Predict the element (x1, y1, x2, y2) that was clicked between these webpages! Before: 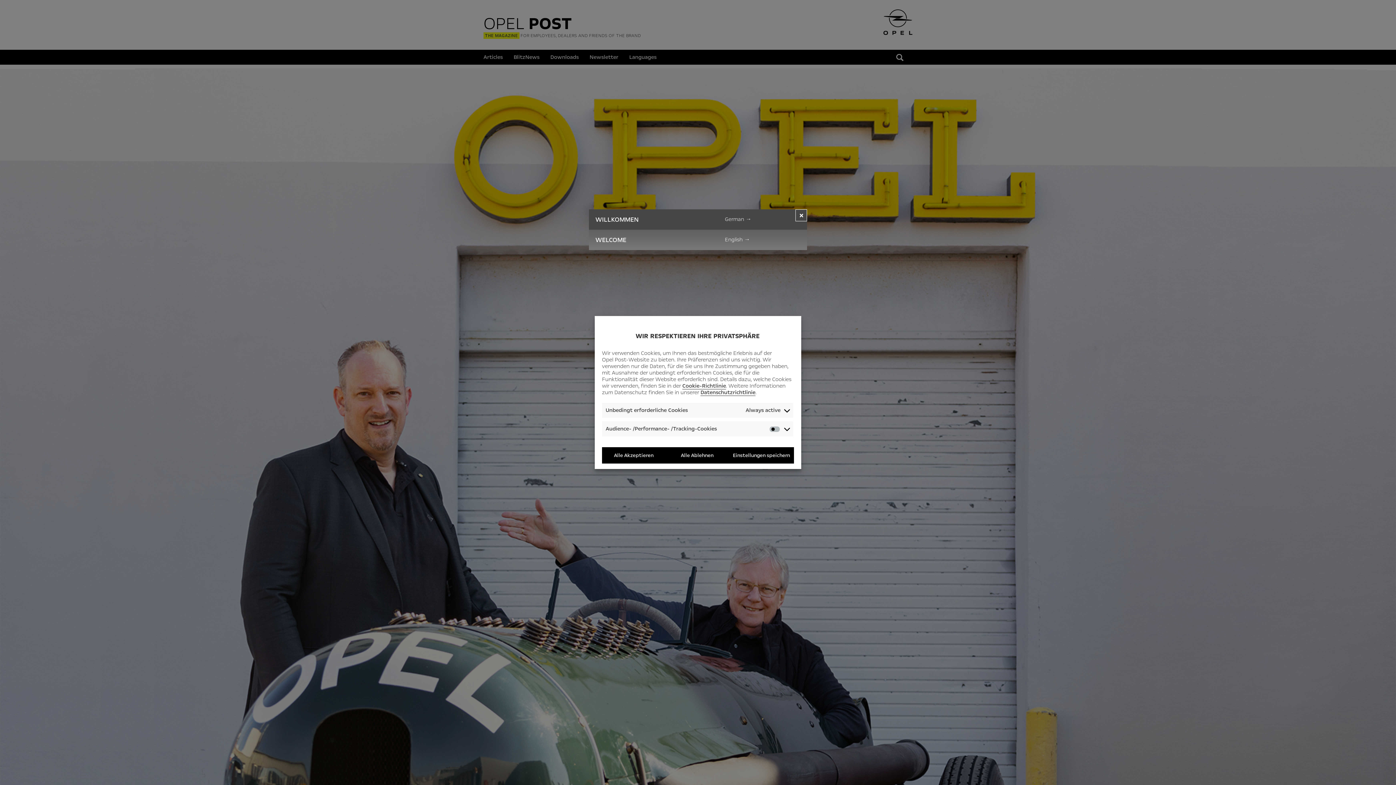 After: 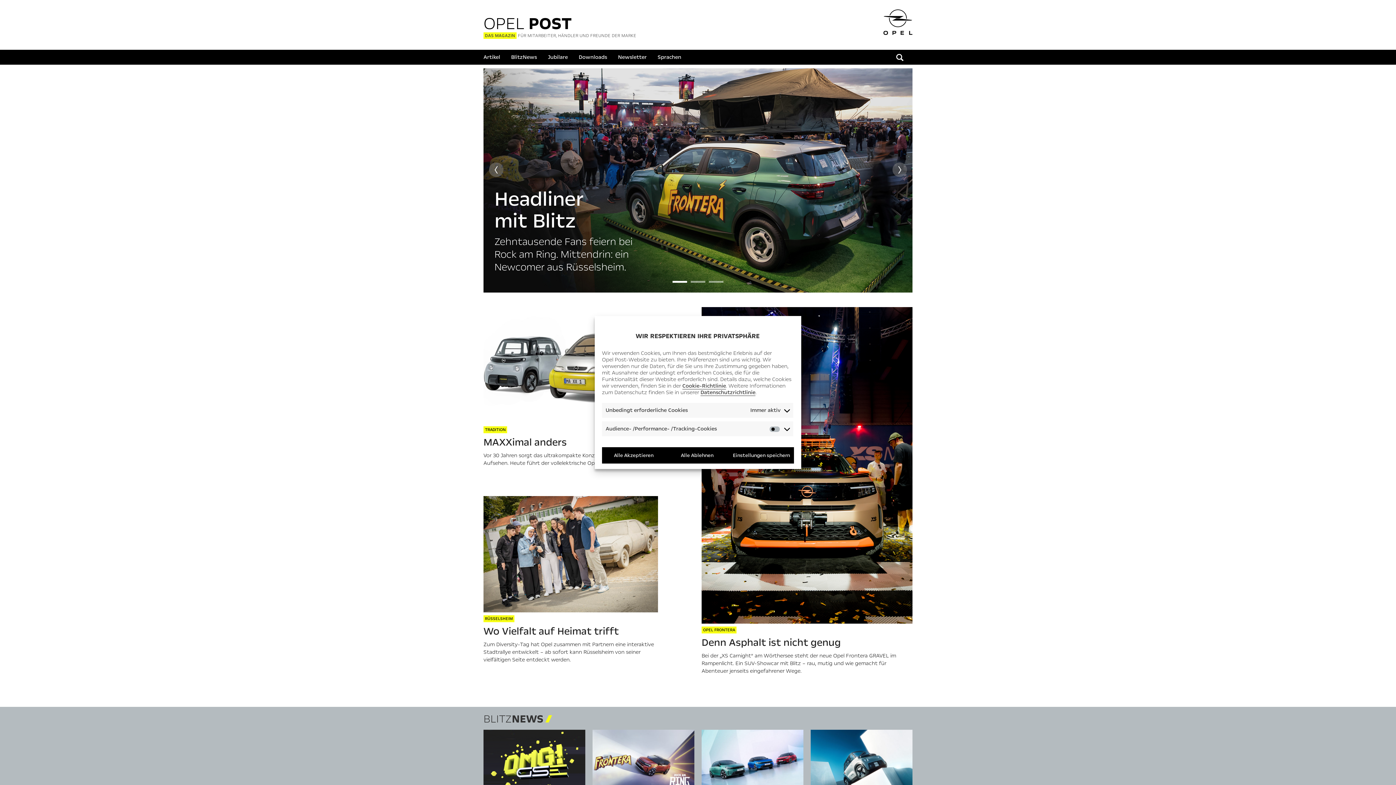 Action: label: German → bbox: (725, 215, 751, 222)